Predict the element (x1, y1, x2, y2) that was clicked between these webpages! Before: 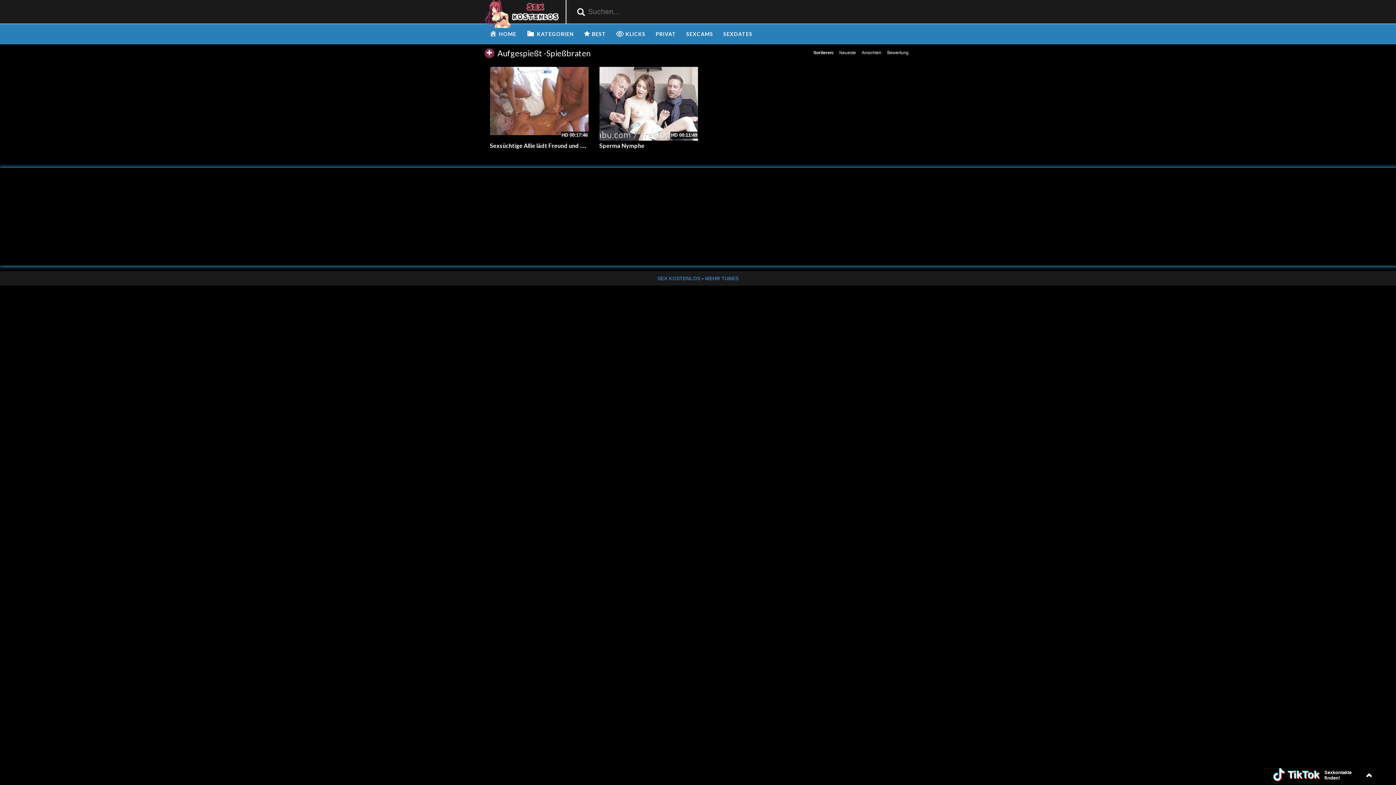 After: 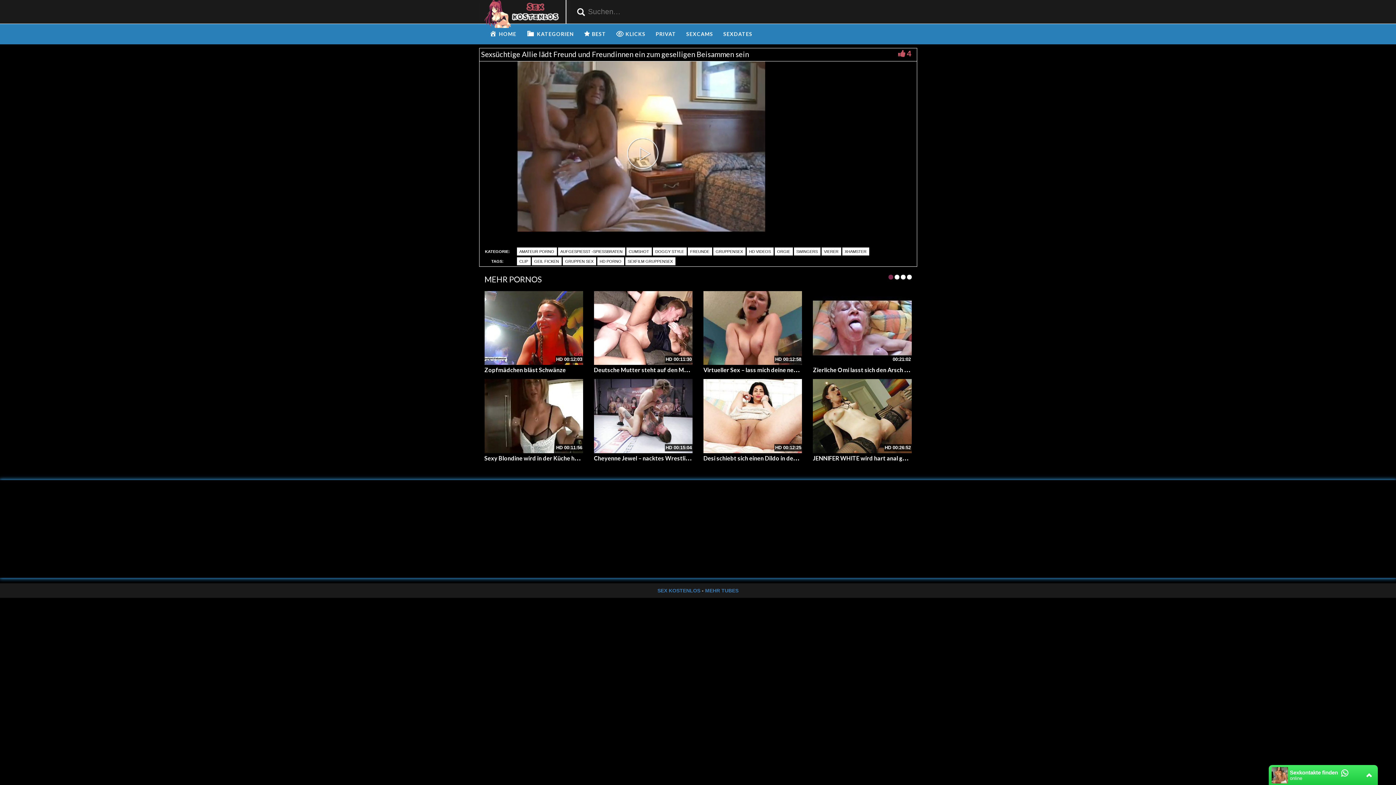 Action: bbox: (490, 66, 588, 140)